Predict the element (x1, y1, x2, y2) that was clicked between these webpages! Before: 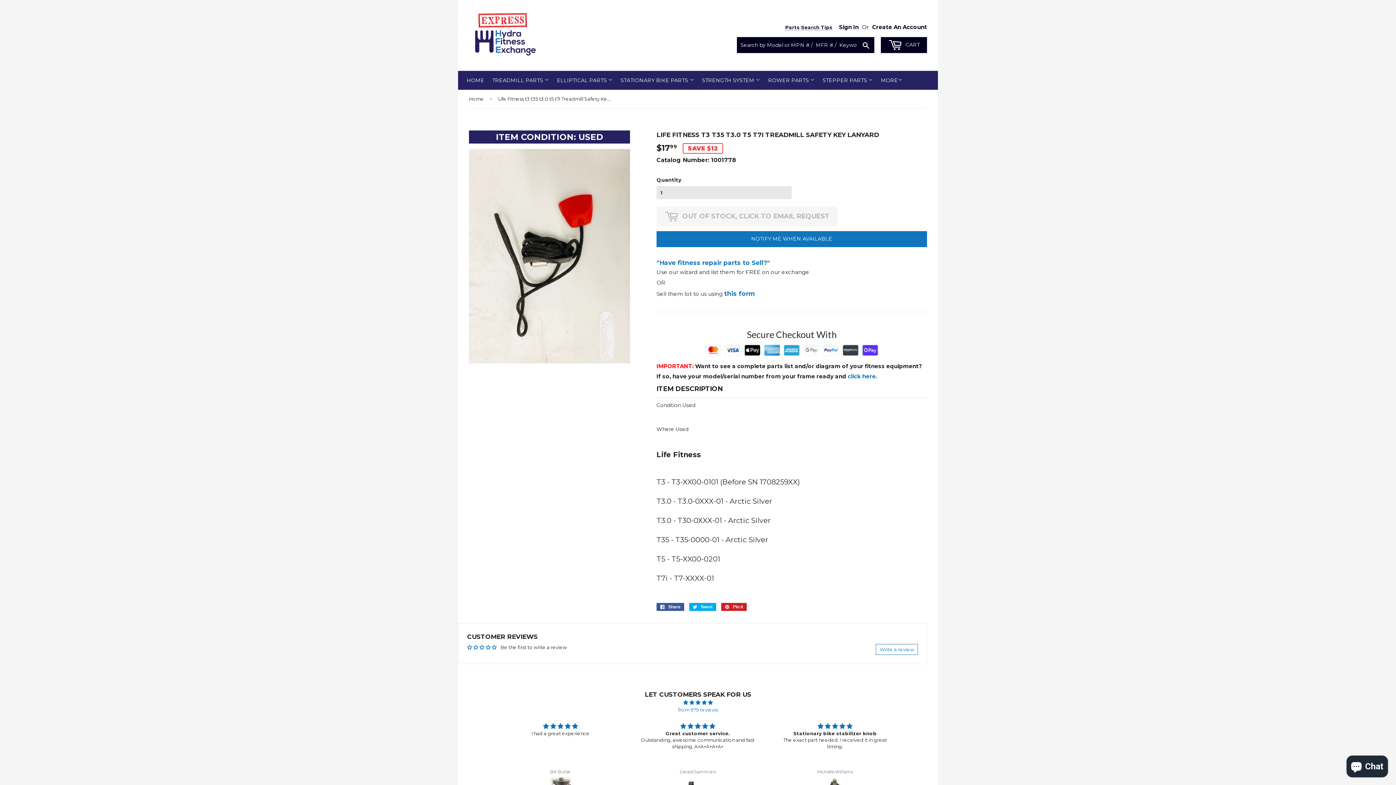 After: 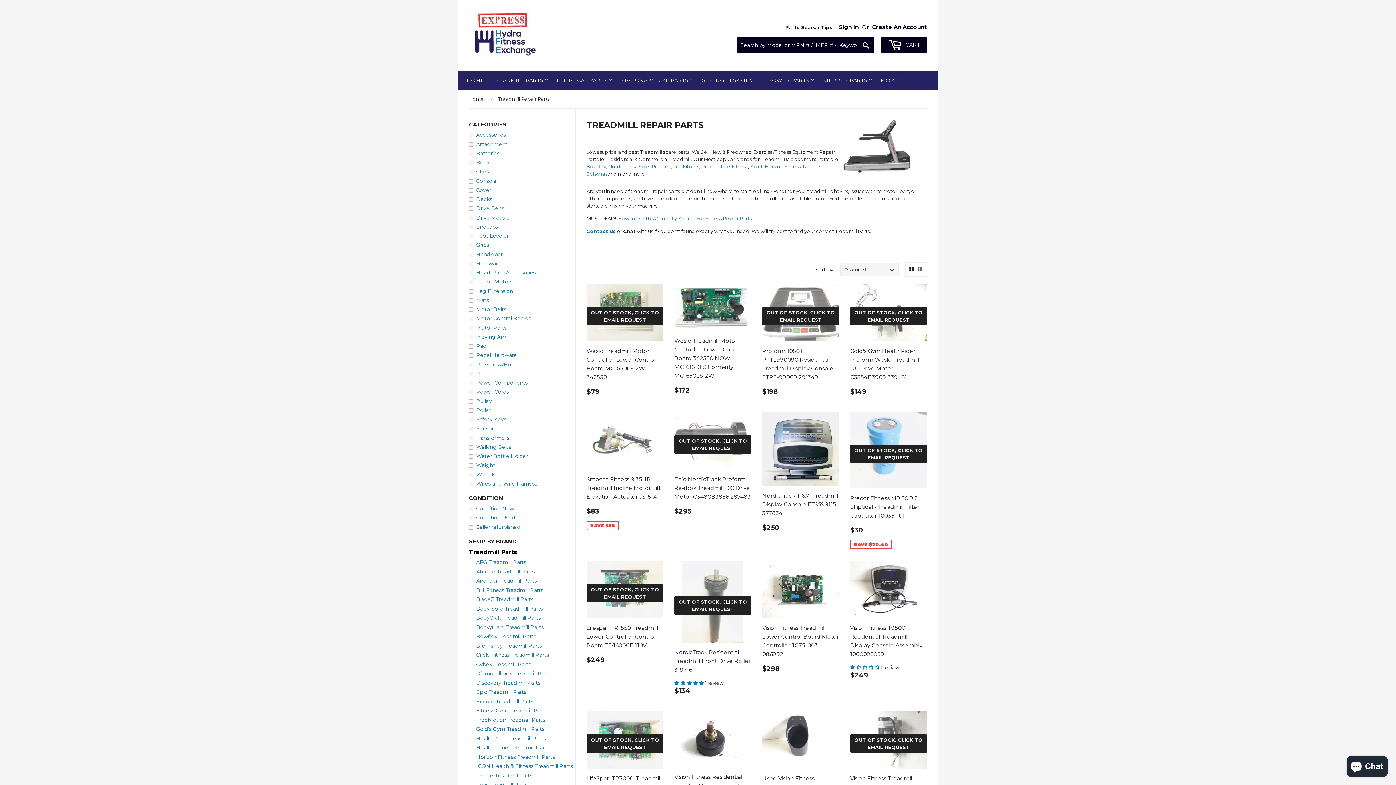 Action: bbox: (489, 70, 552, 89) label: TREADMILL PARTS 